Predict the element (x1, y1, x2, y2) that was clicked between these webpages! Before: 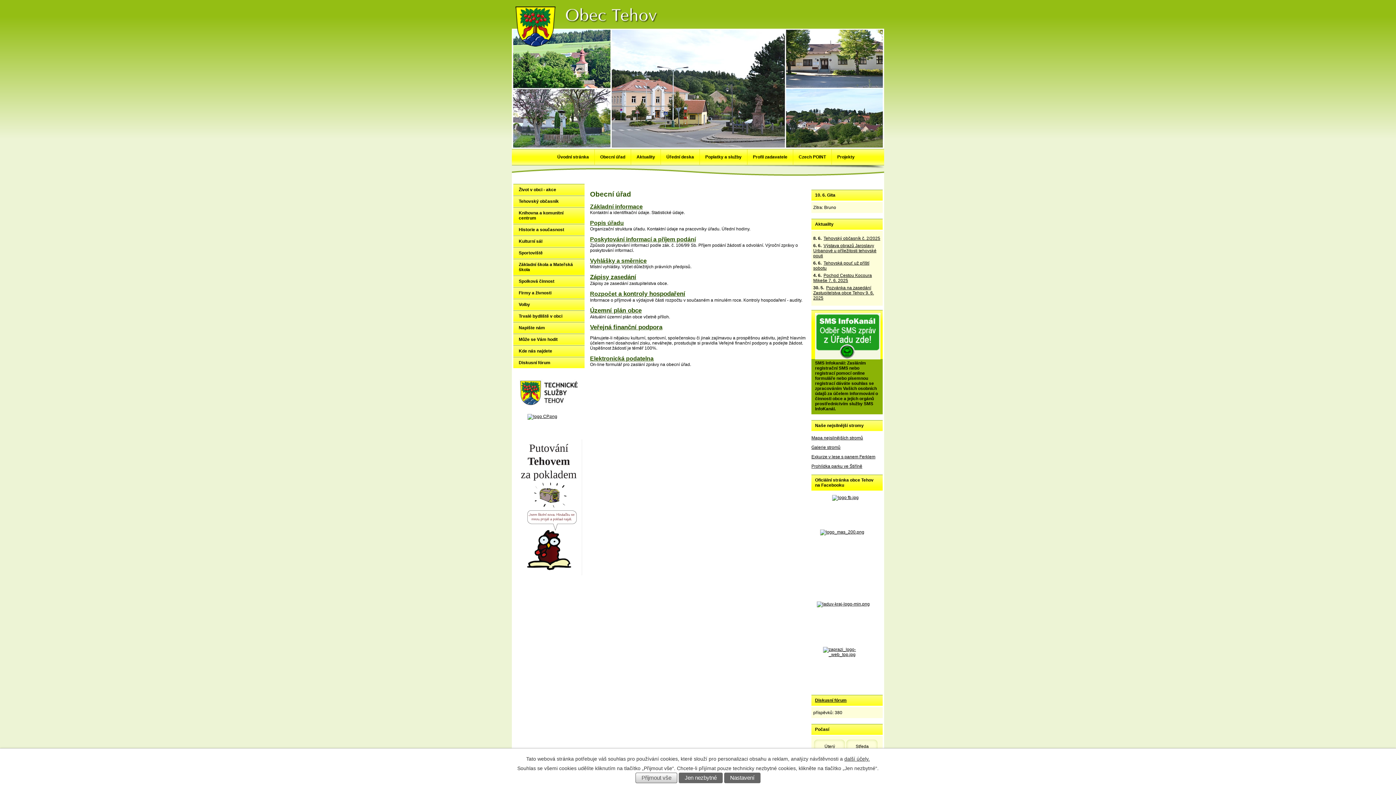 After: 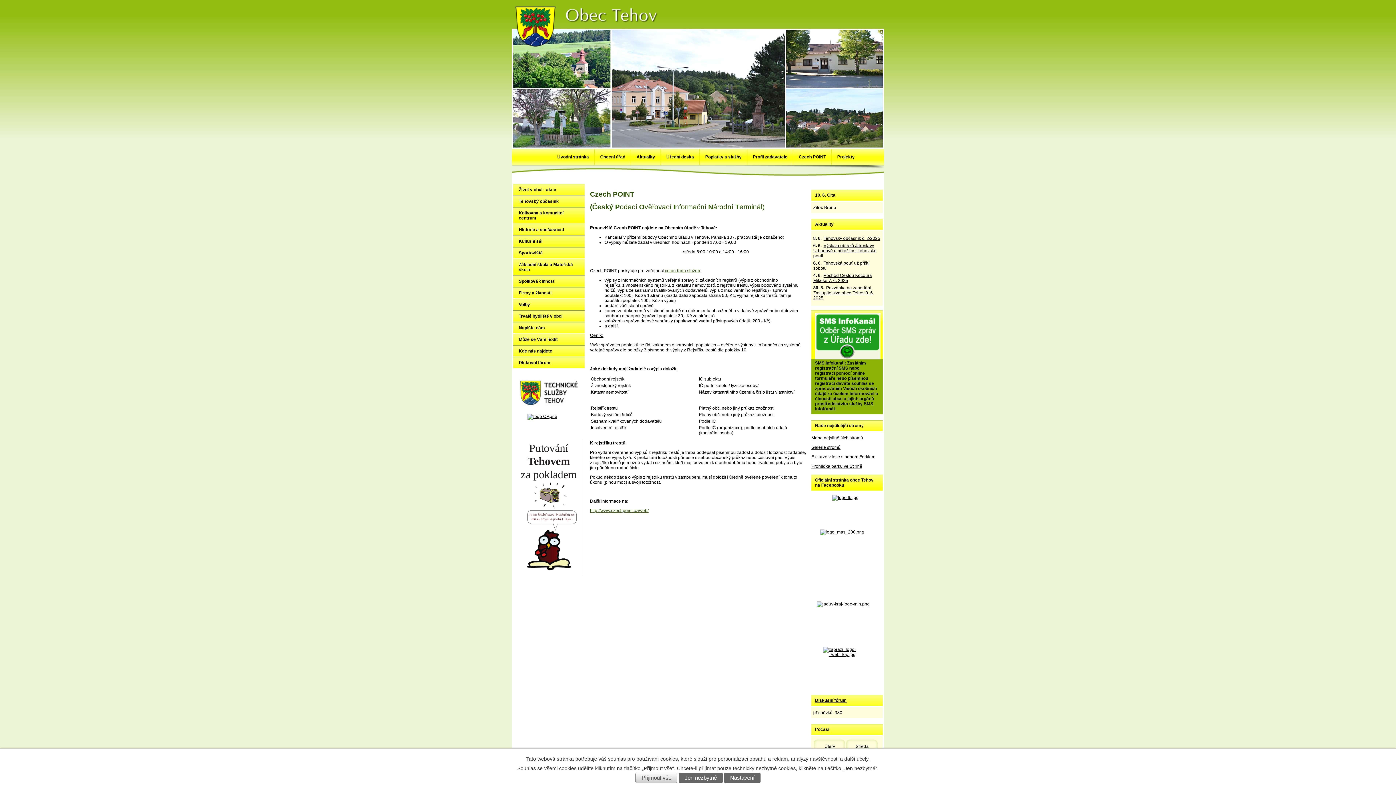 Action: bbox: (513, 413, 584, 434)